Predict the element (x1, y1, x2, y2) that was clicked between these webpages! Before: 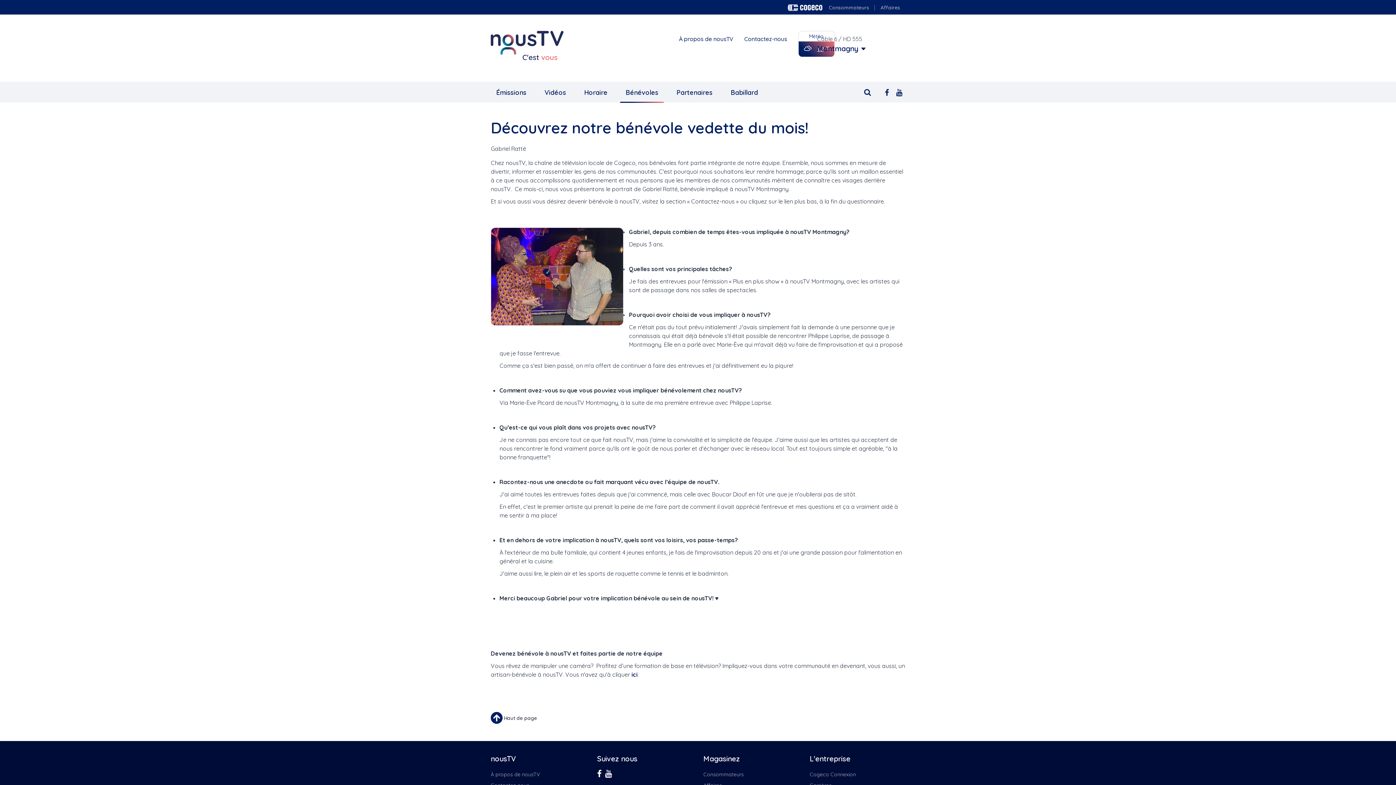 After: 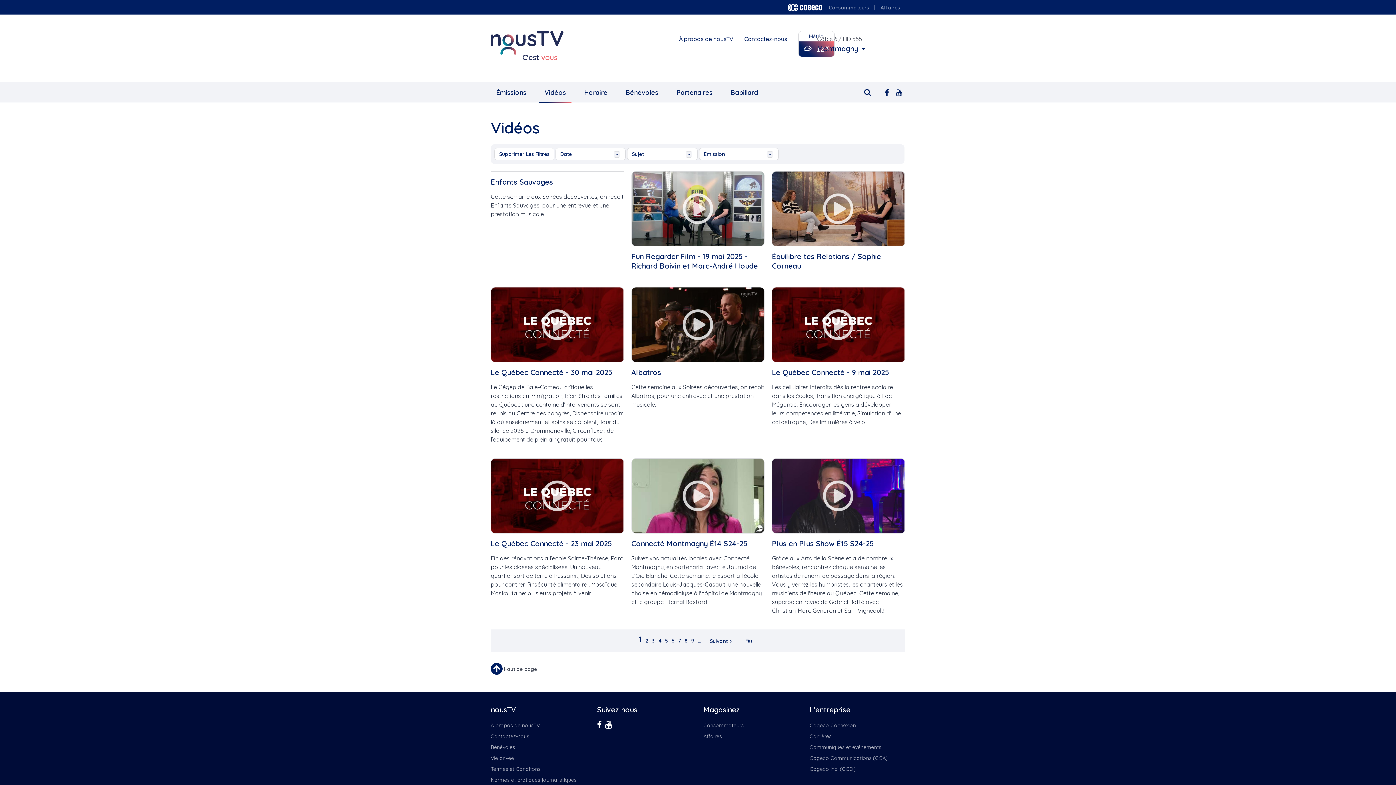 Action: label: Vidéos bbox: (539, 81, 571, 102)